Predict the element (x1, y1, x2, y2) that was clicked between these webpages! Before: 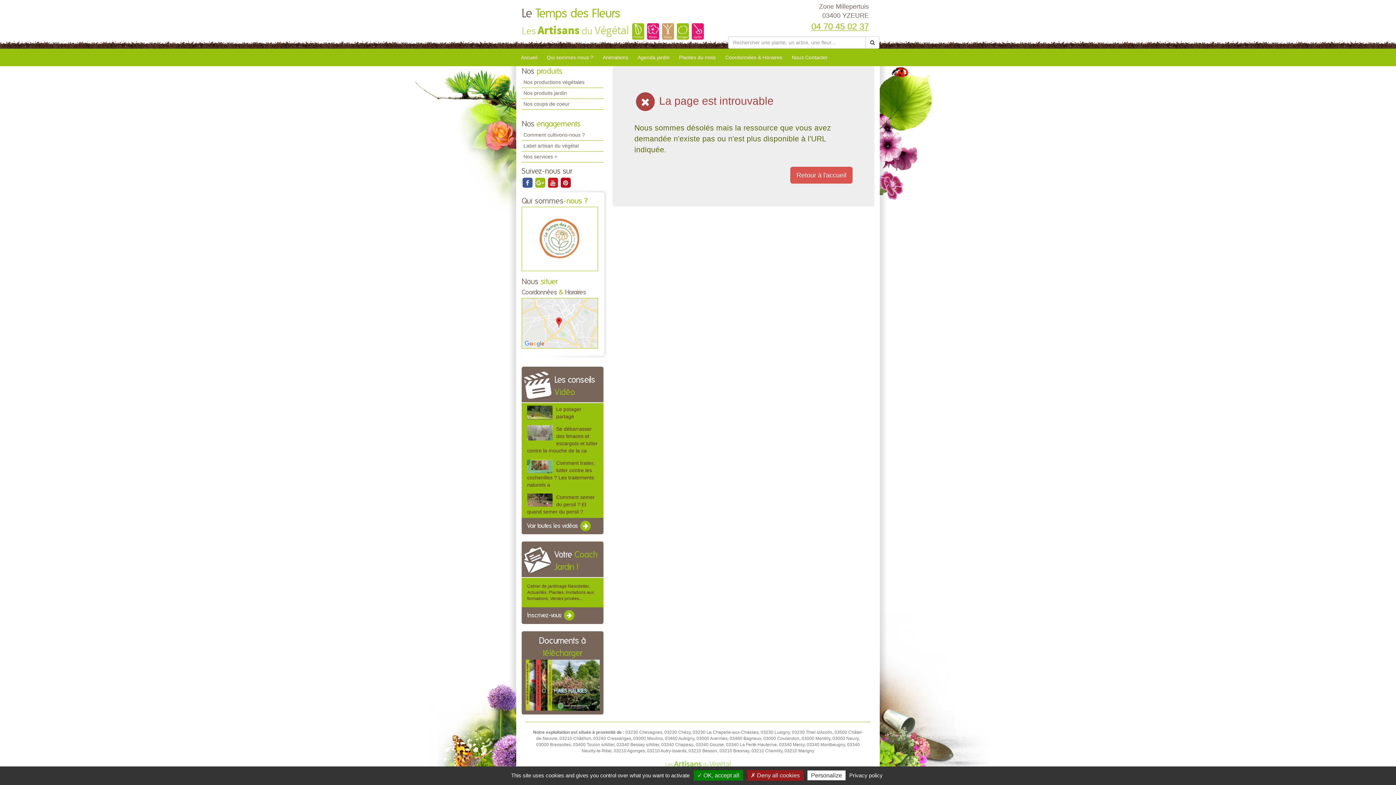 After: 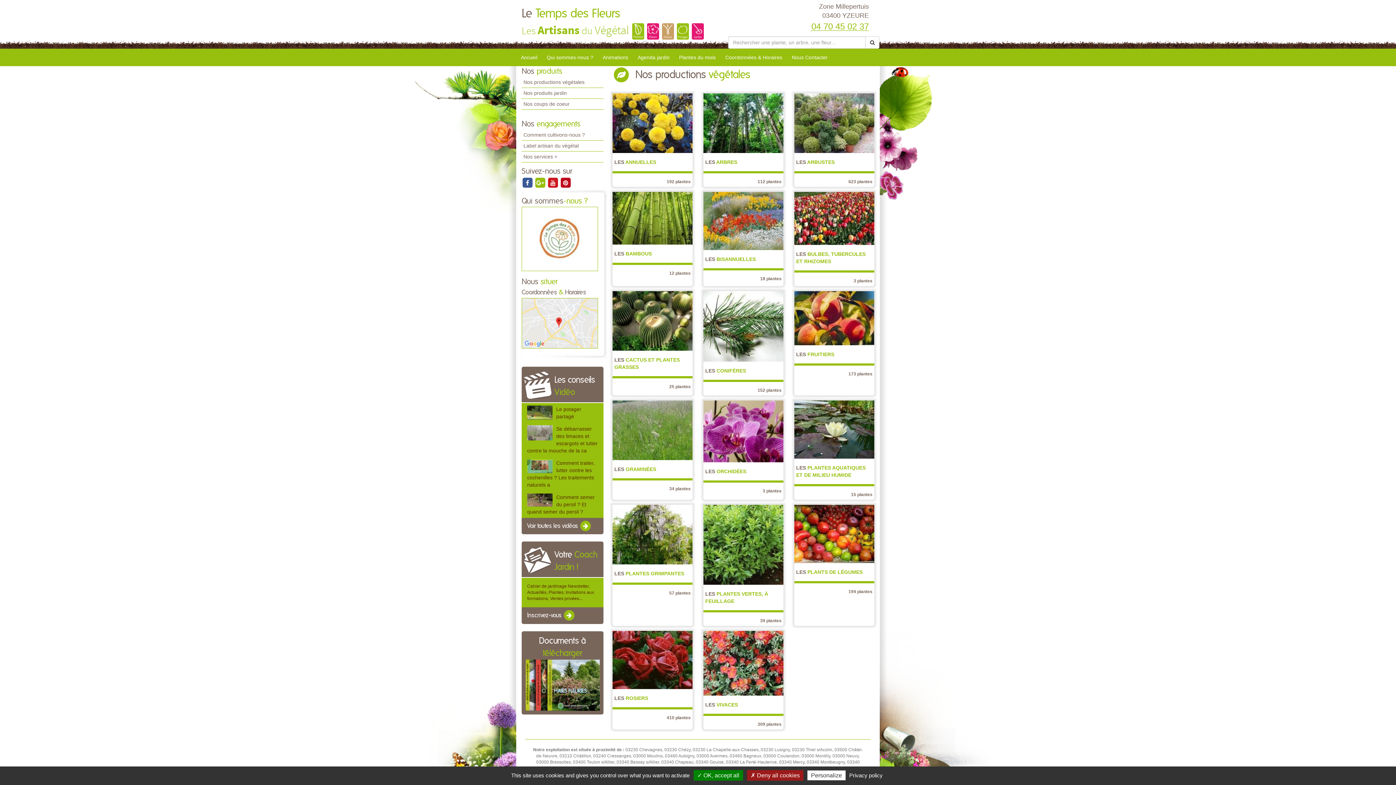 Action: bbox: (521, 77, 603, 88) label: Nos productions végétales